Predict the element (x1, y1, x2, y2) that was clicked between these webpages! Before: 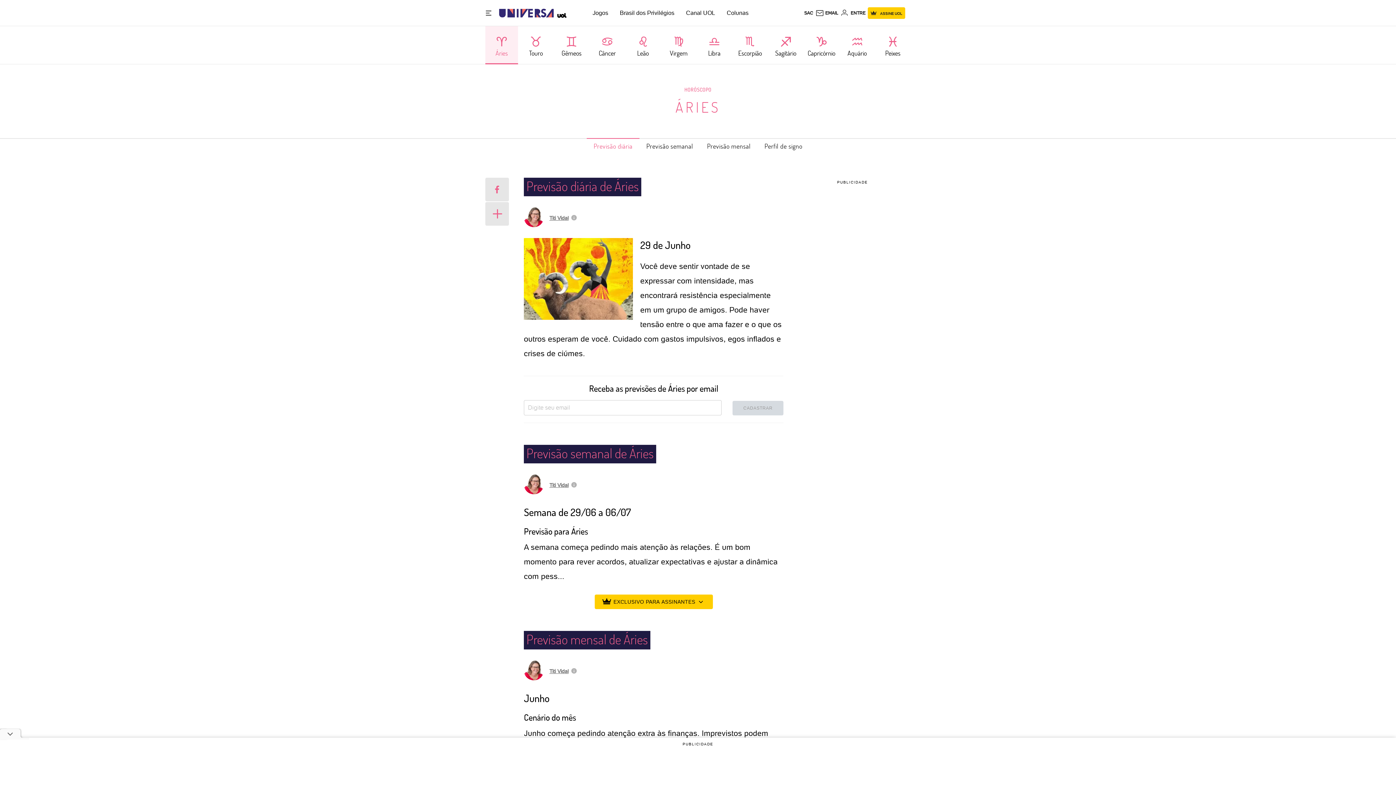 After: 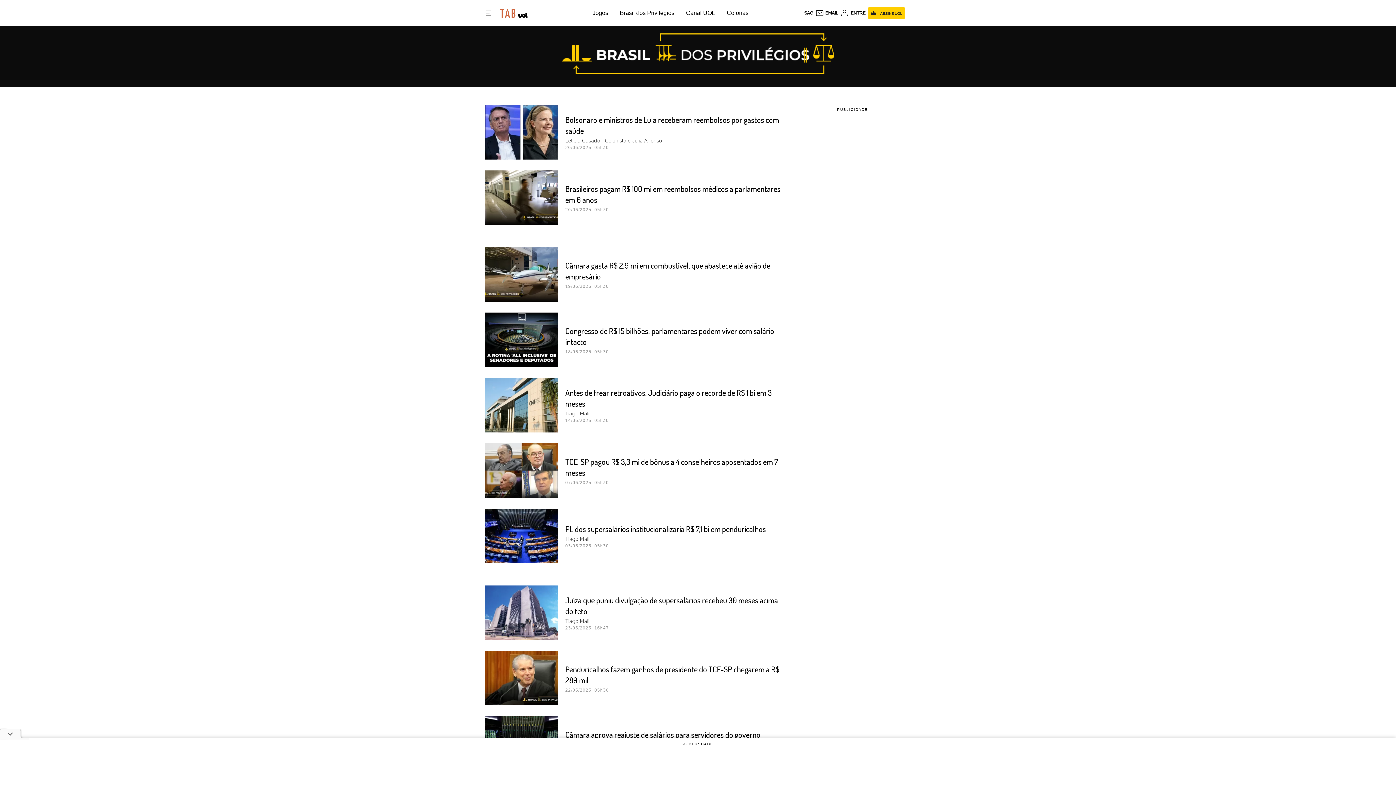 Action: label: Brasil dos Privilégios bbox: (620, 9, 674, 16)